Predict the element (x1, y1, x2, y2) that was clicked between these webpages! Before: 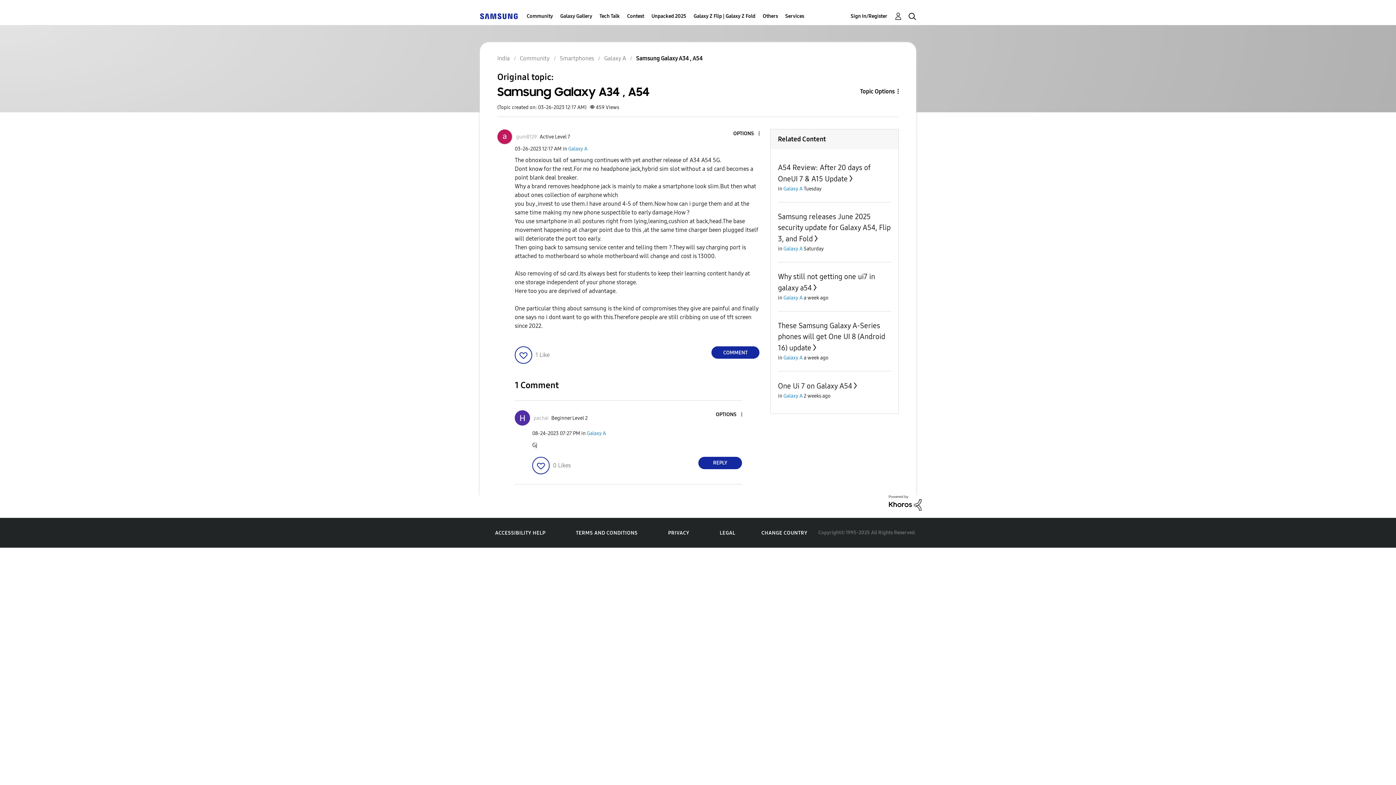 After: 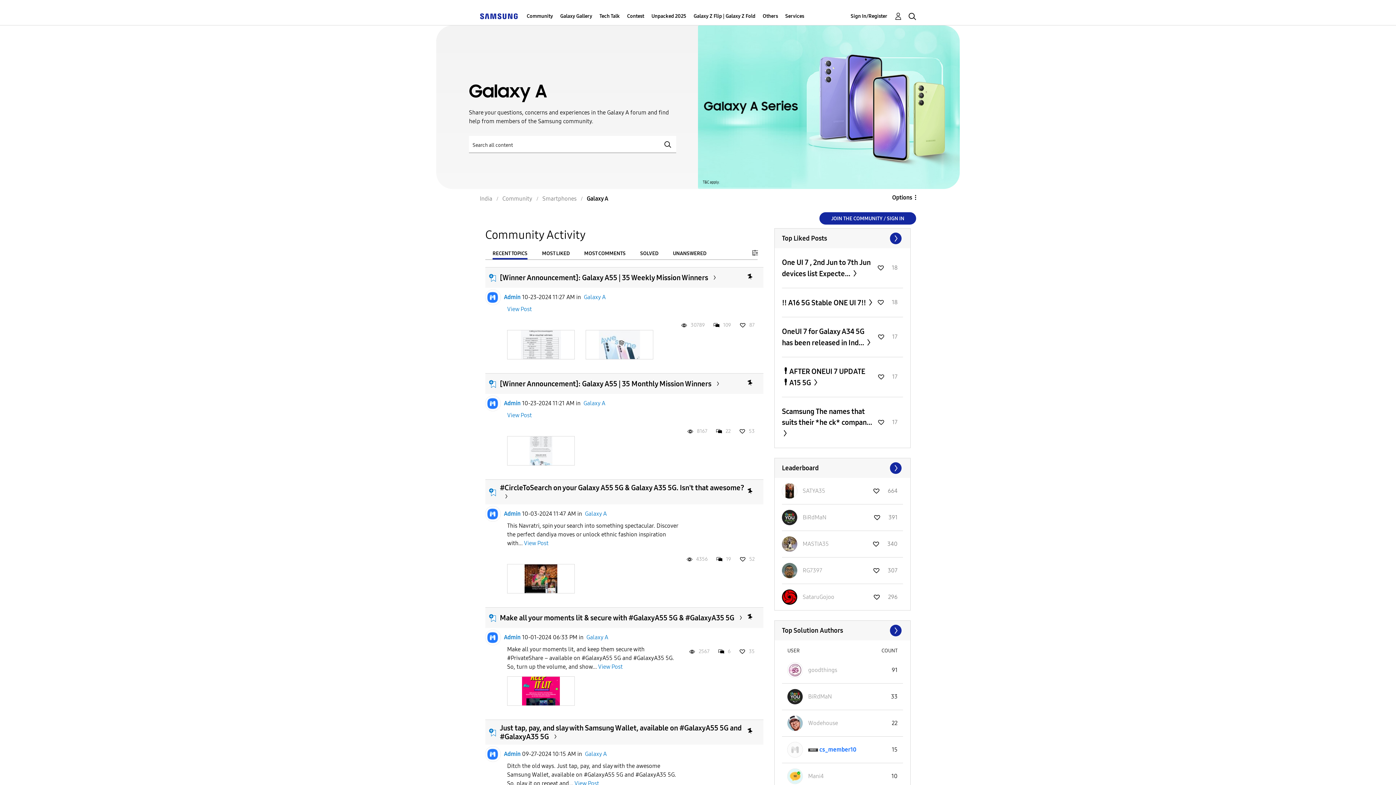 Action: label: Galaxy A bbox: (783, 392, 802, 399)